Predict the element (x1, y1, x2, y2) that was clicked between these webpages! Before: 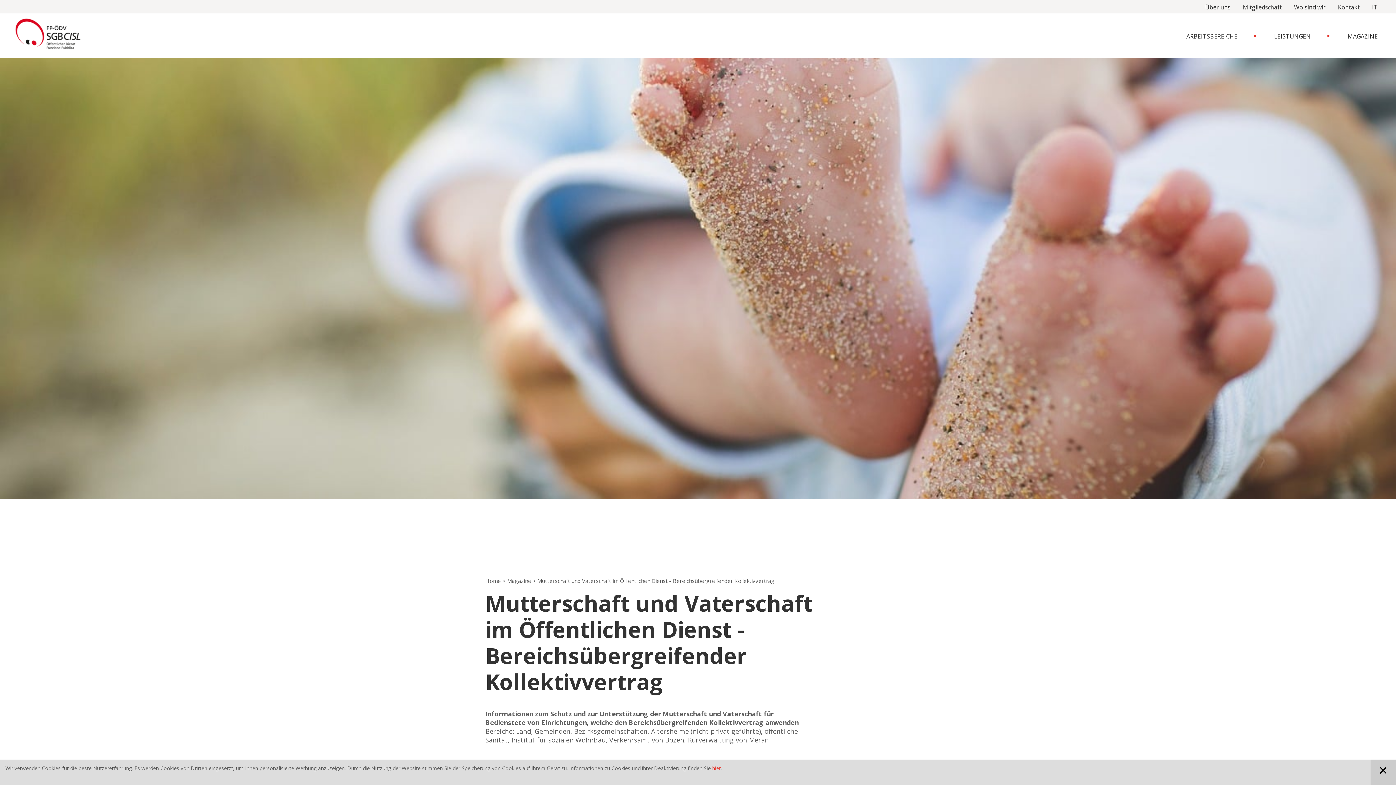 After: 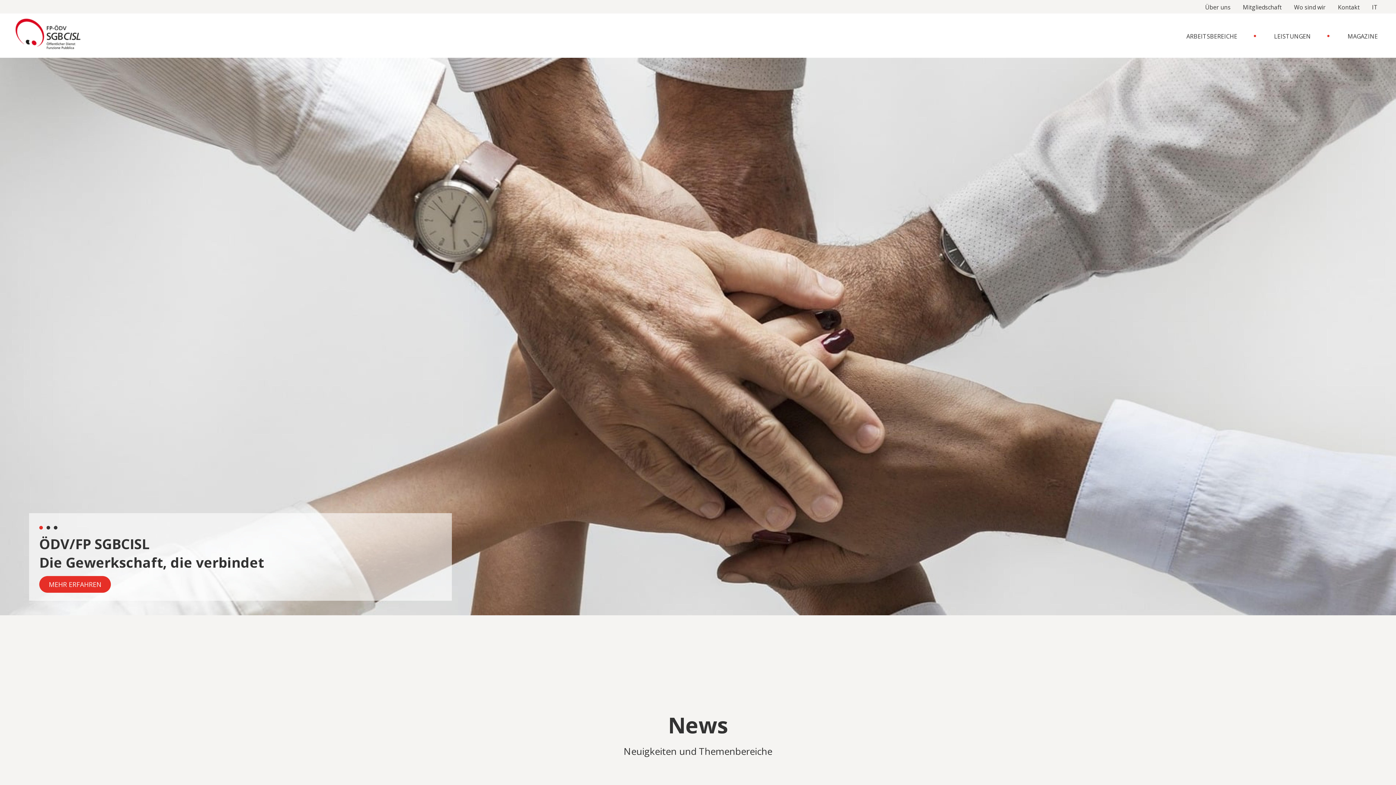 Action: bbox: (14, 28, 80, 37)